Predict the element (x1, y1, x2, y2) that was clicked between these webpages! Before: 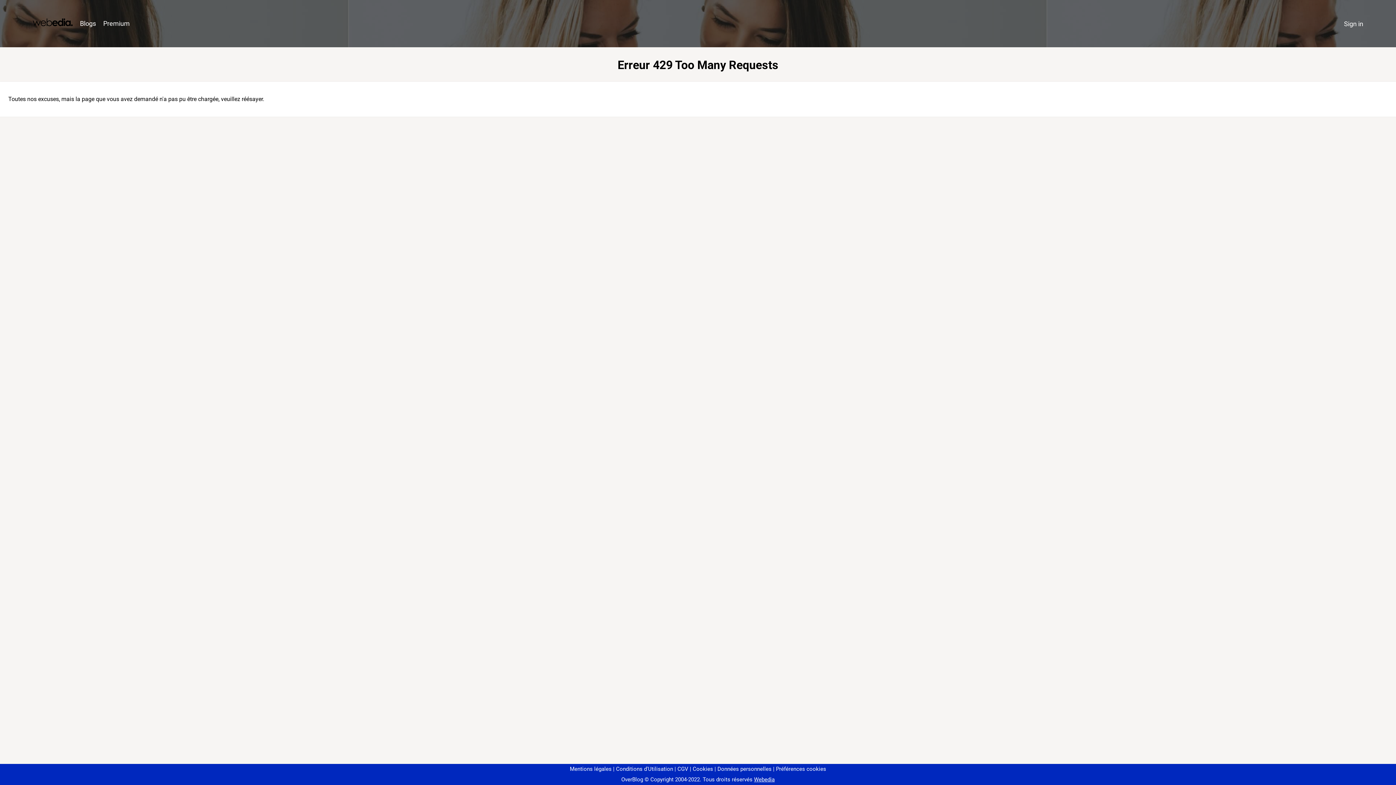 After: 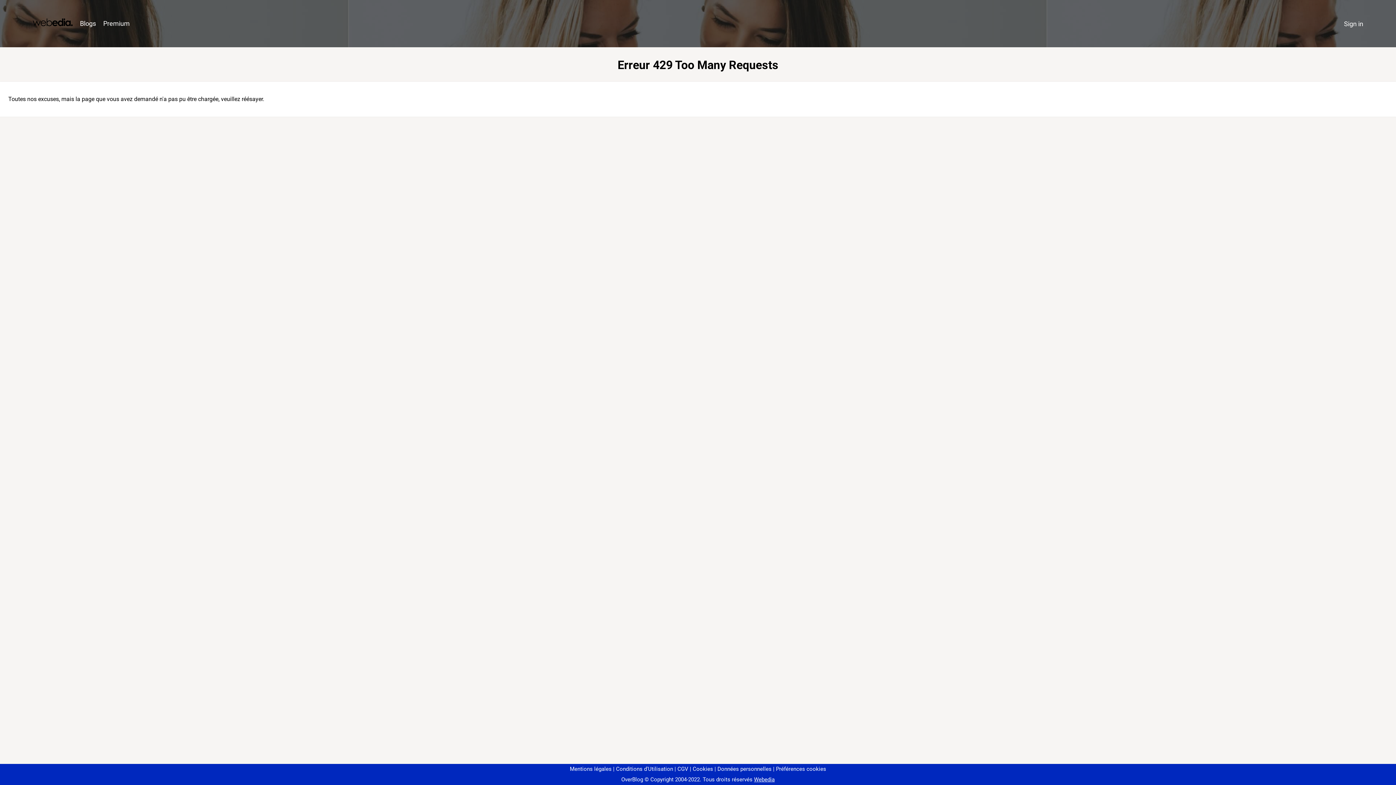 Action: bbox: (773, 766, 826, 772) label: Préférences cookies